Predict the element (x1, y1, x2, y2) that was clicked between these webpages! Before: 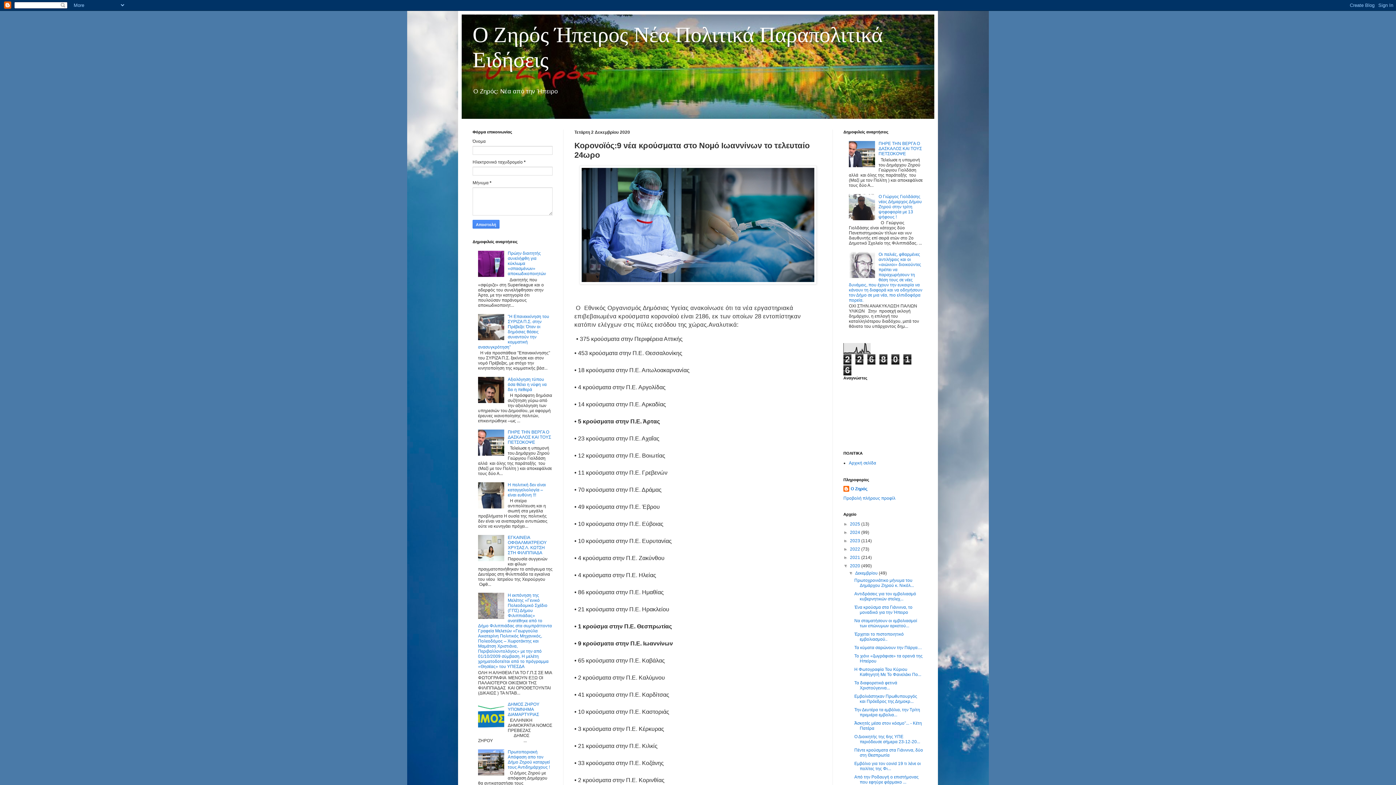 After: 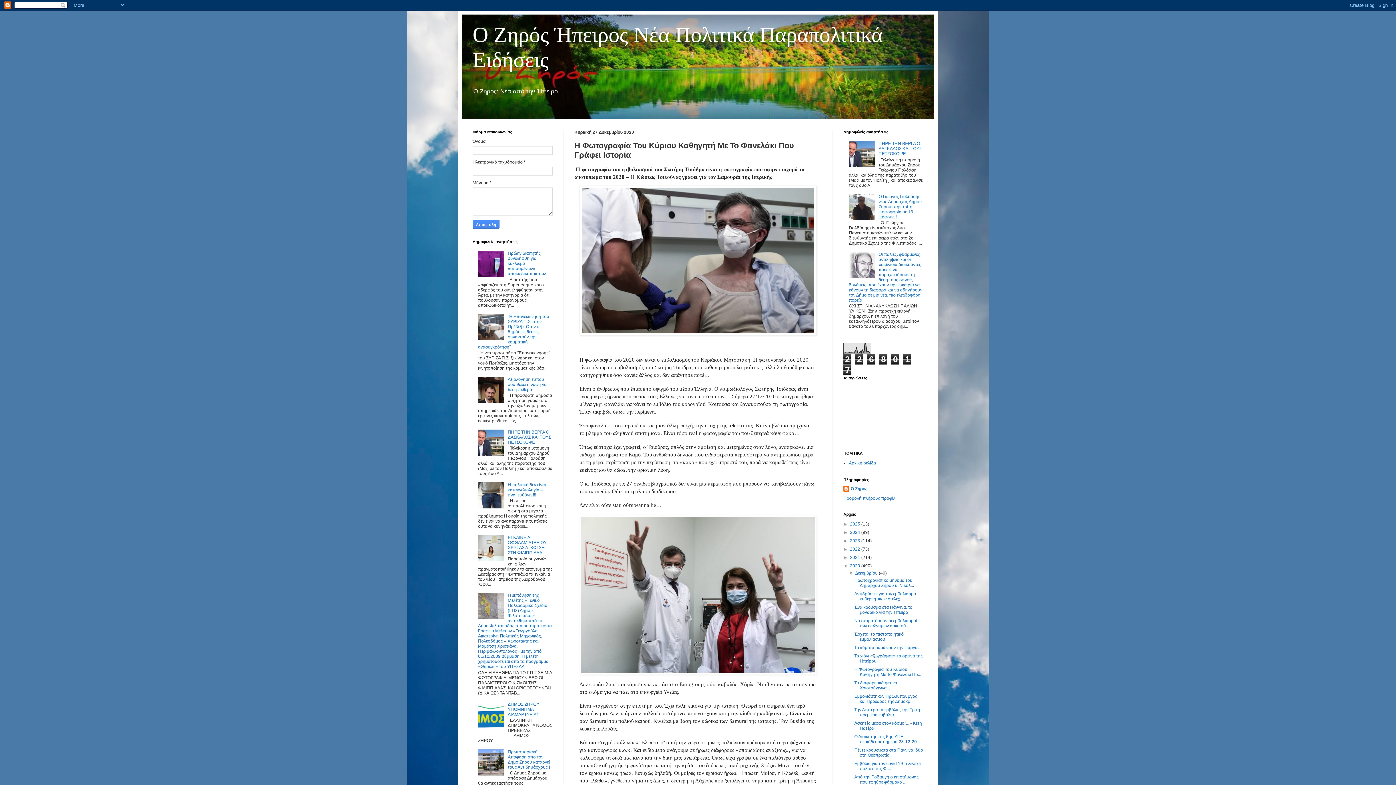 Action: label: Η Φωτογραφία Του Κύριου Καθηγητή Με Το Φανελάκι Πο... bbox: (854, 667, 921, 677)